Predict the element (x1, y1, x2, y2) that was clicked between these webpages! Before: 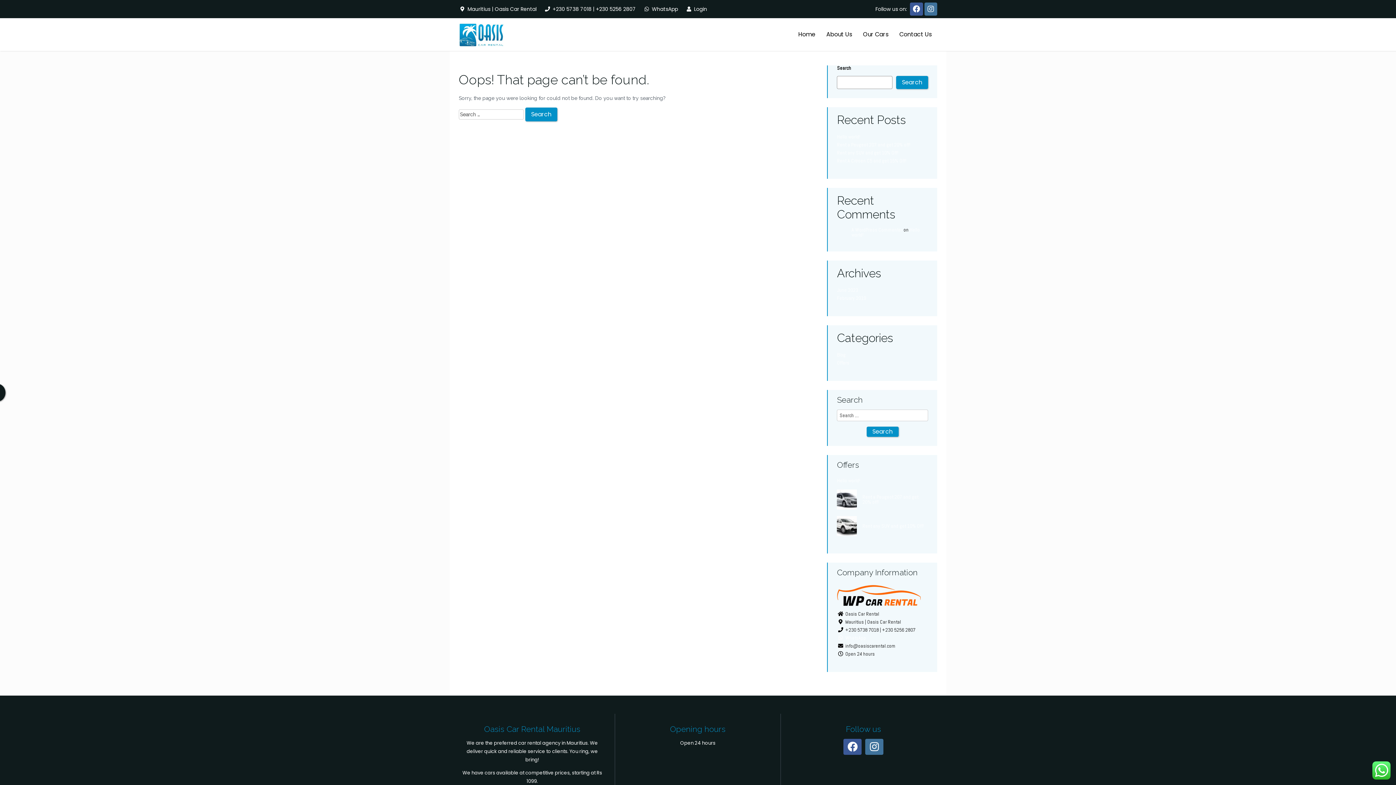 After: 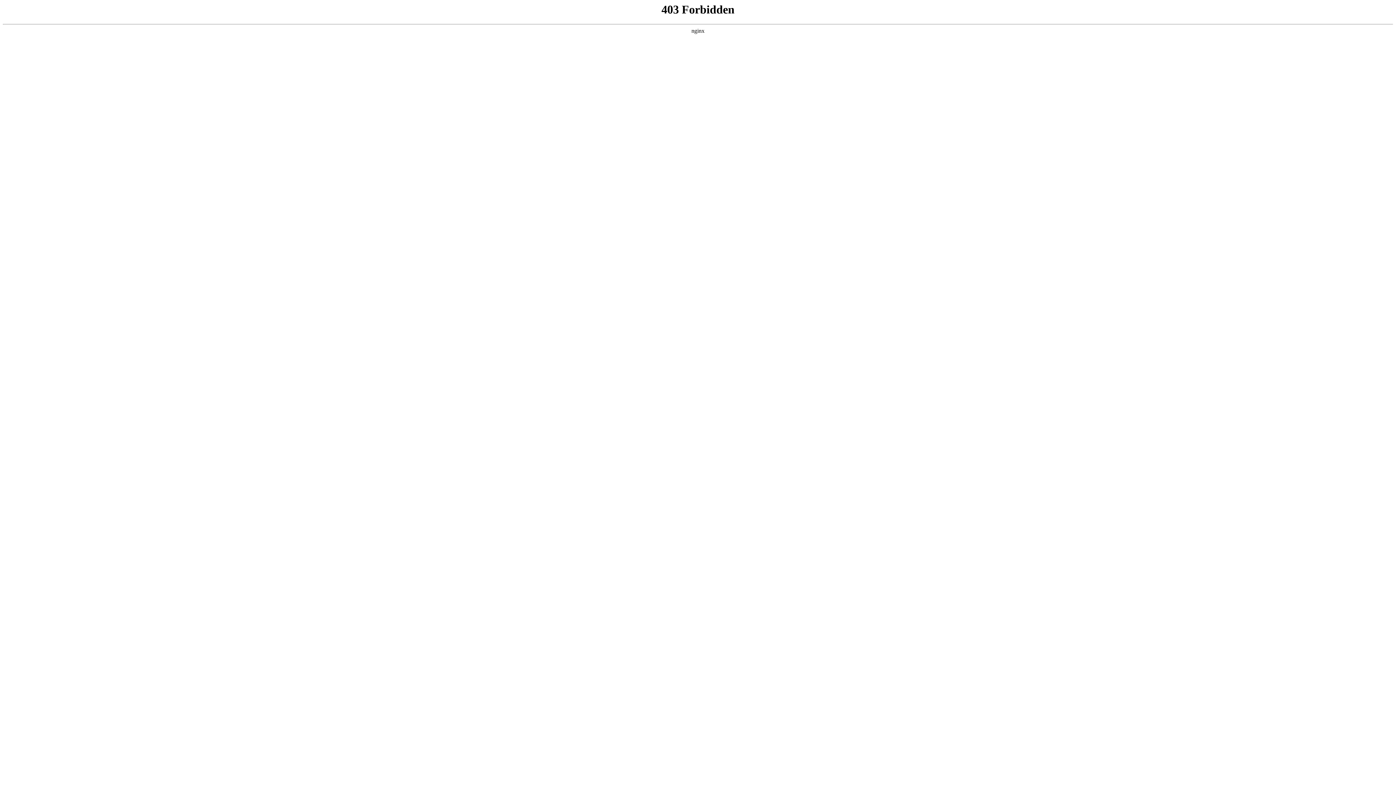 Action: bbox: (851, 226, 902, 233) label: A WordPress Commenter